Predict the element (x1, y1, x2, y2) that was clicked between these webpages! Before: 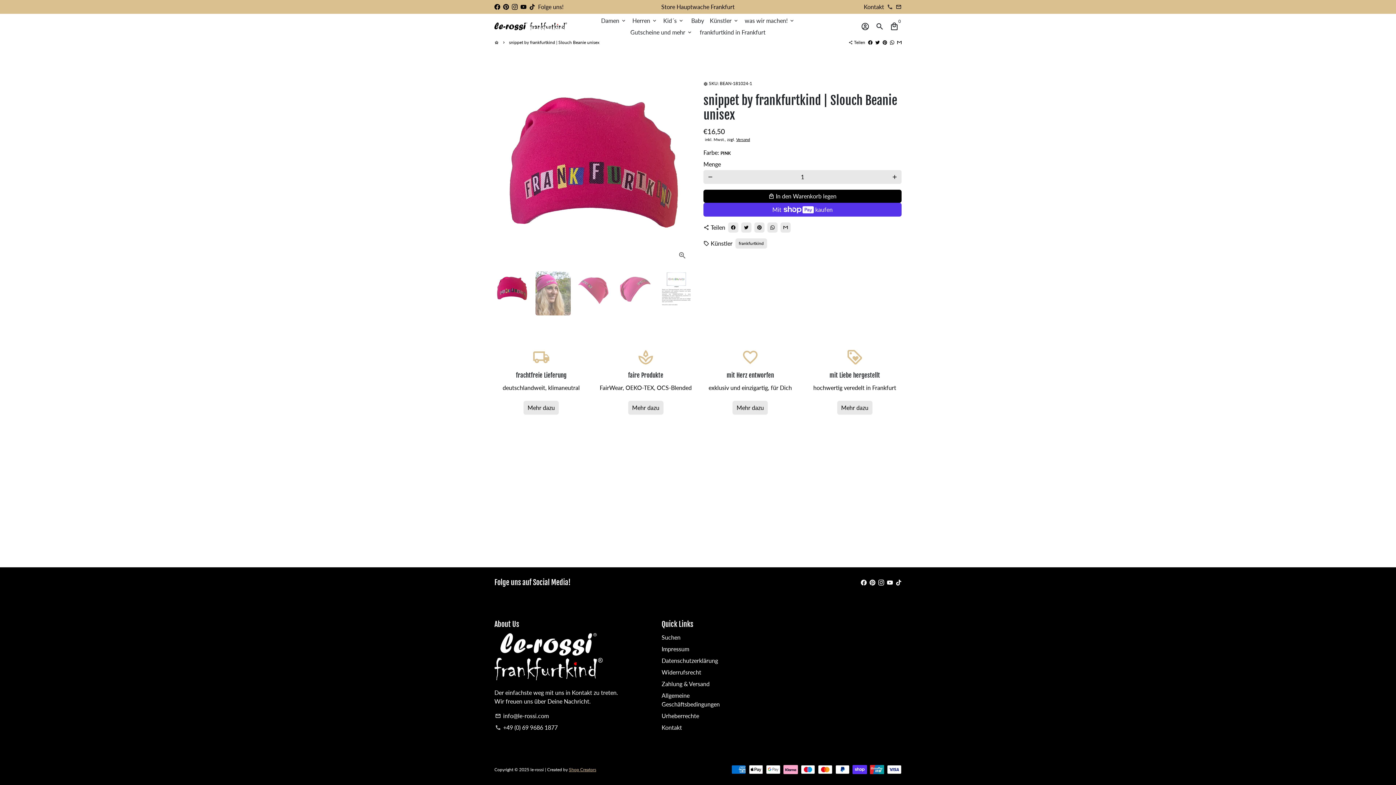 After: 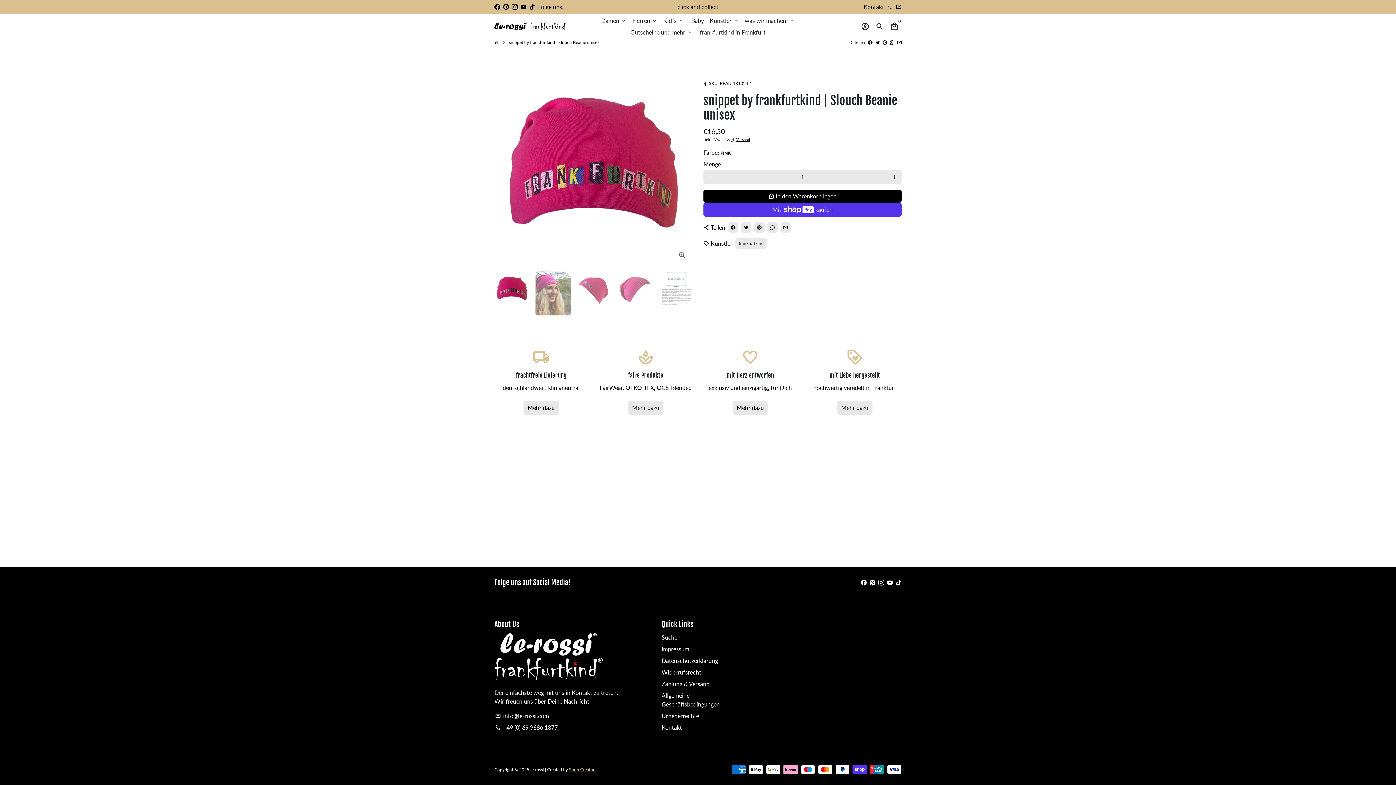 Action: label: snippet by frankfurtkind | Slouch Beanie unisex bbox: (509, 39, 599, 45)